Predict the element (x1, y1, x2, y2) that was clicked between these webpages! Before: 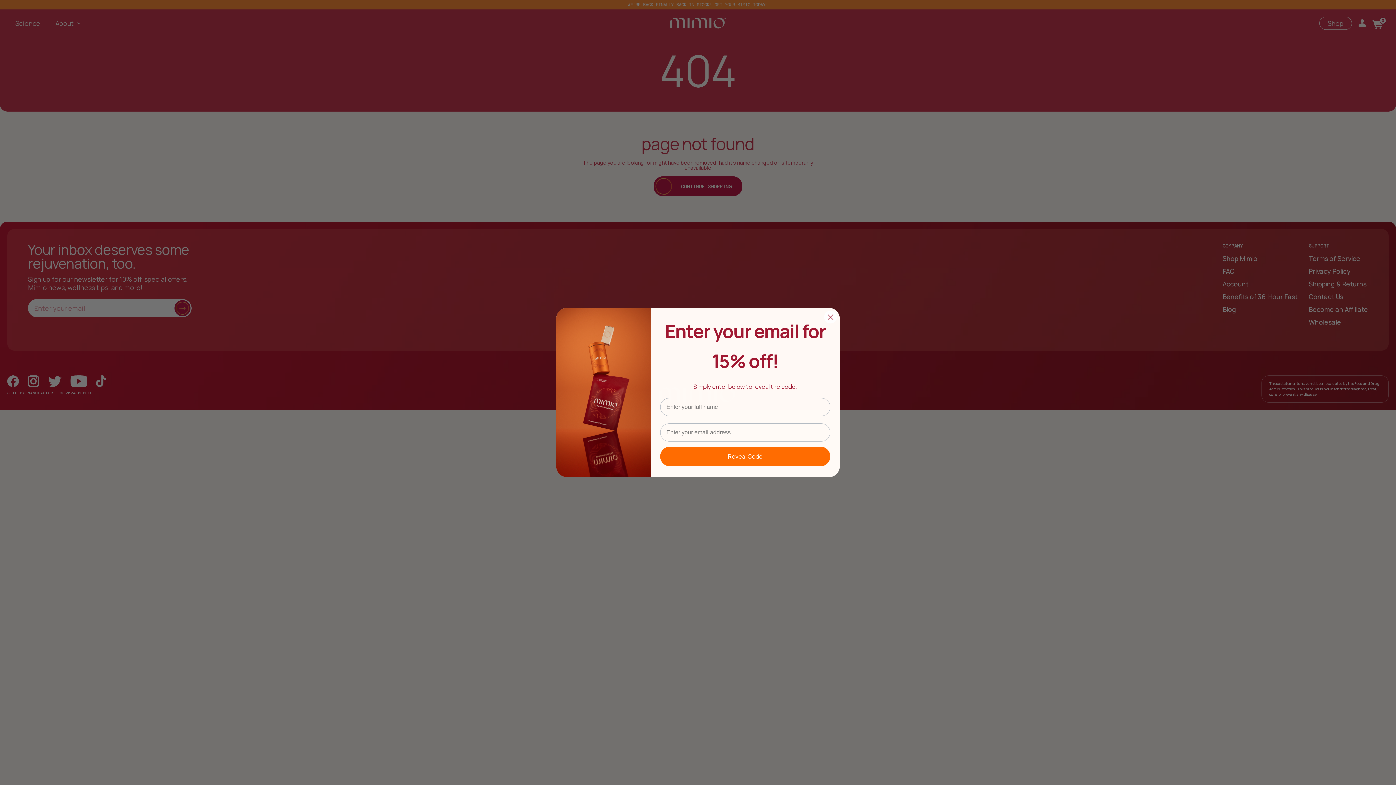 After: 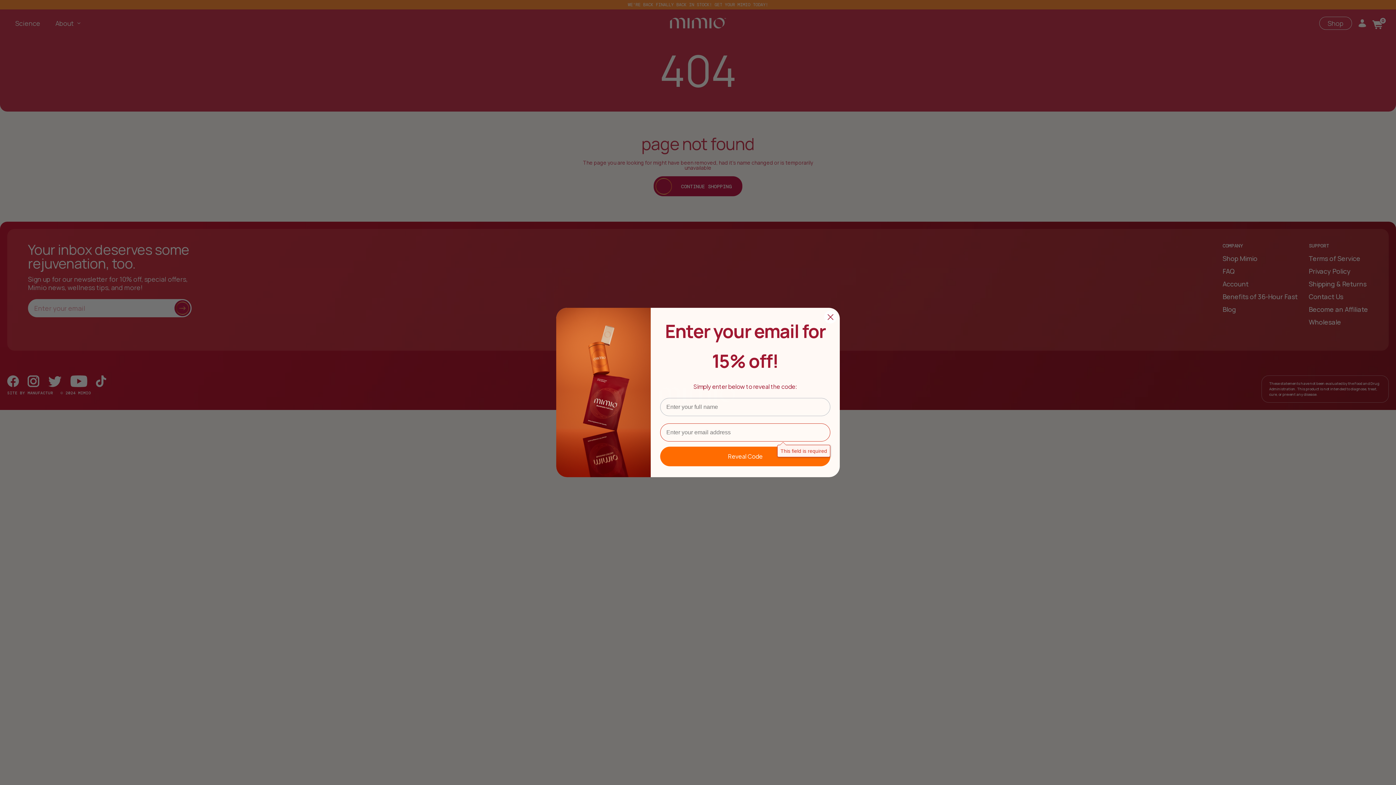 Action: bbox: (660, 446, 830, 466) label: Reveal Code